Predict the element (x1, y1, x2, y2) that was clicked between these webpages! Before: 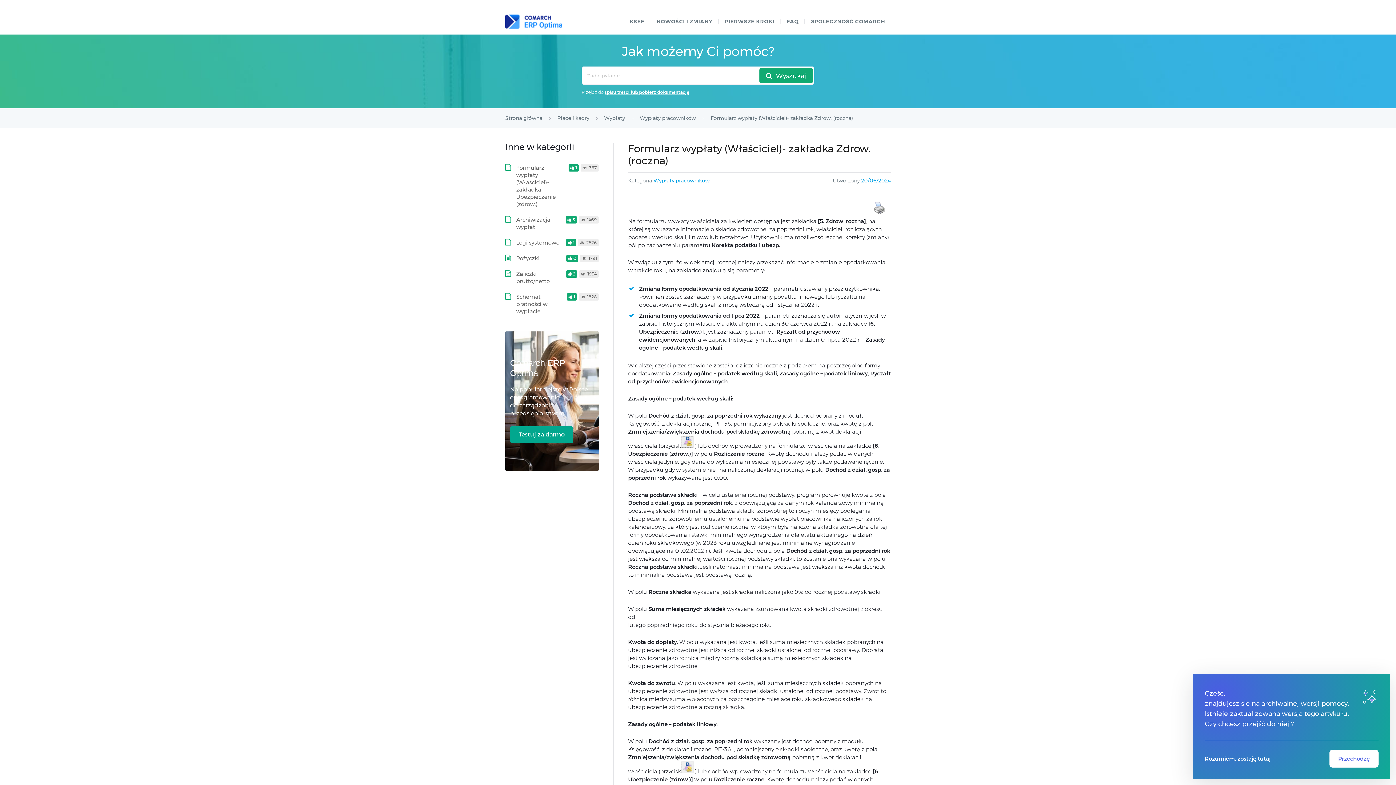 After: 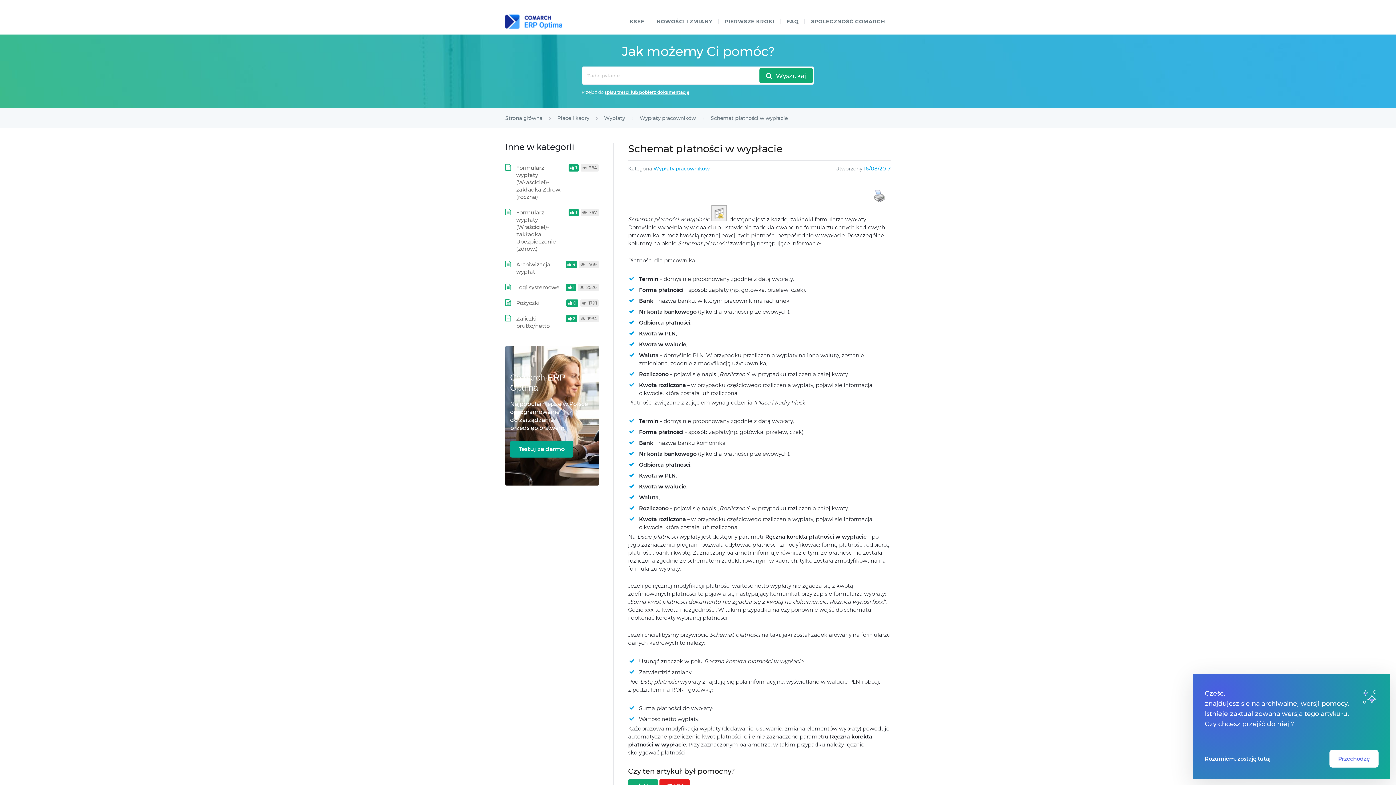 Action: label: Schemat płatności w wypłacie bbox: (516, 293, 547, 314)